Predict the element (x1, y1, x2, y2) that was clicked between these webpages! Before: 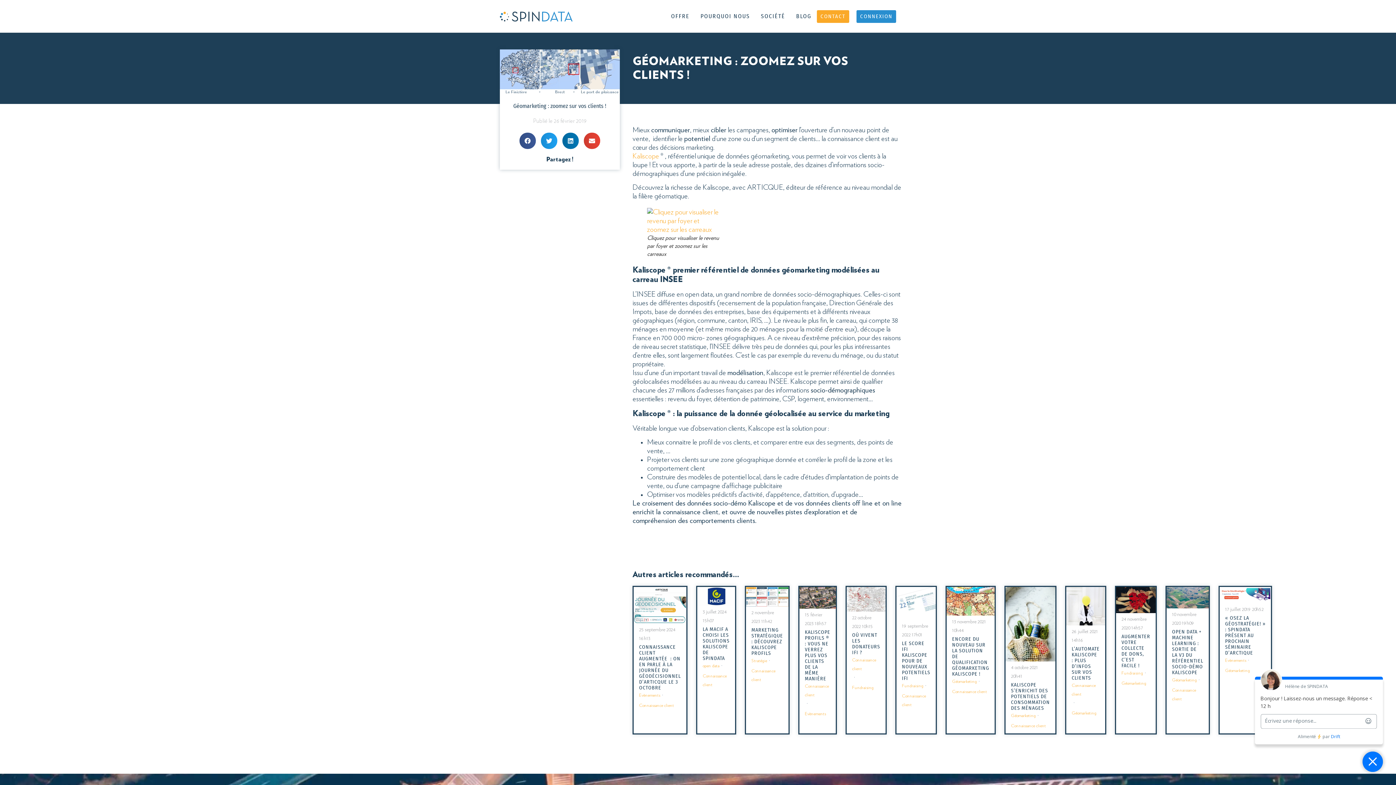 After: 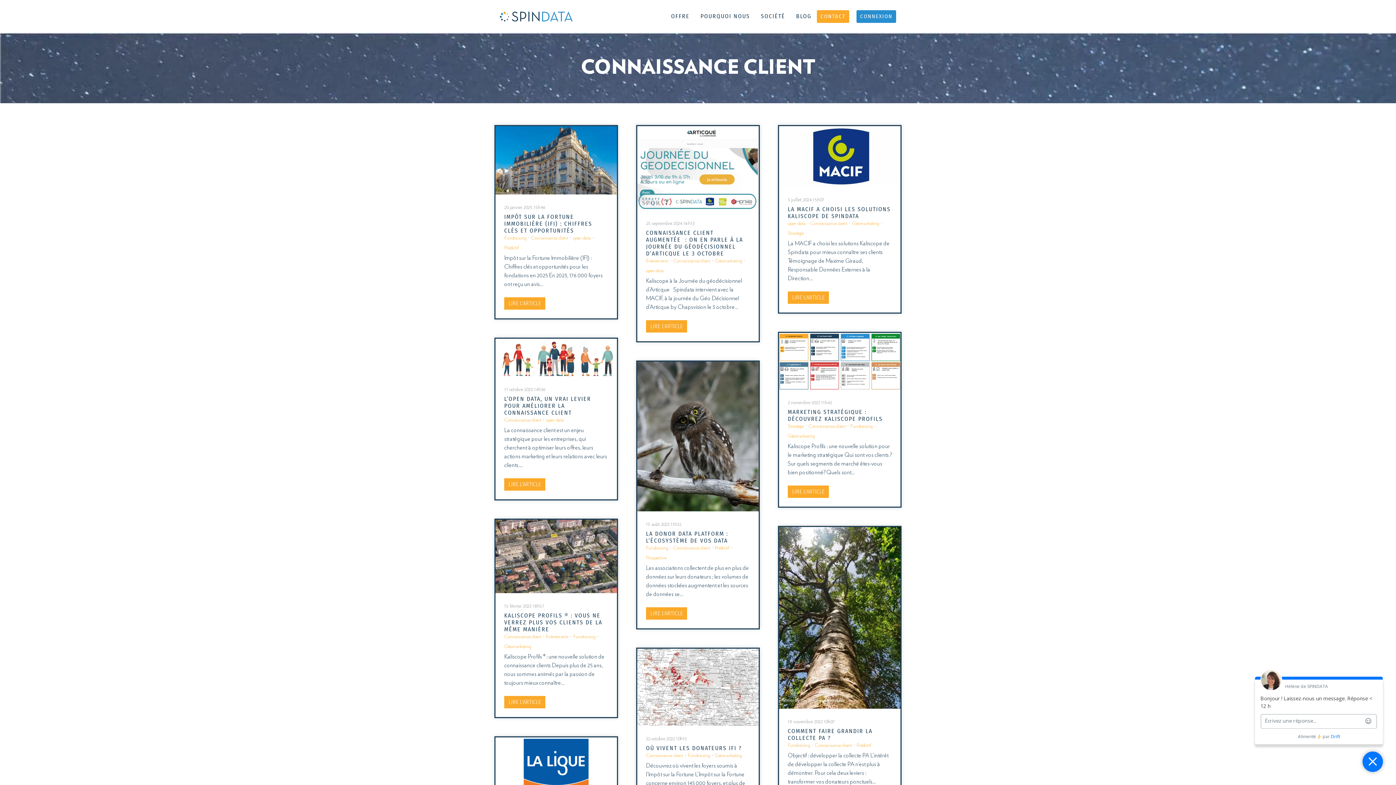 Action: label: Connaissance client bbox: (639, 701, 674, 710)